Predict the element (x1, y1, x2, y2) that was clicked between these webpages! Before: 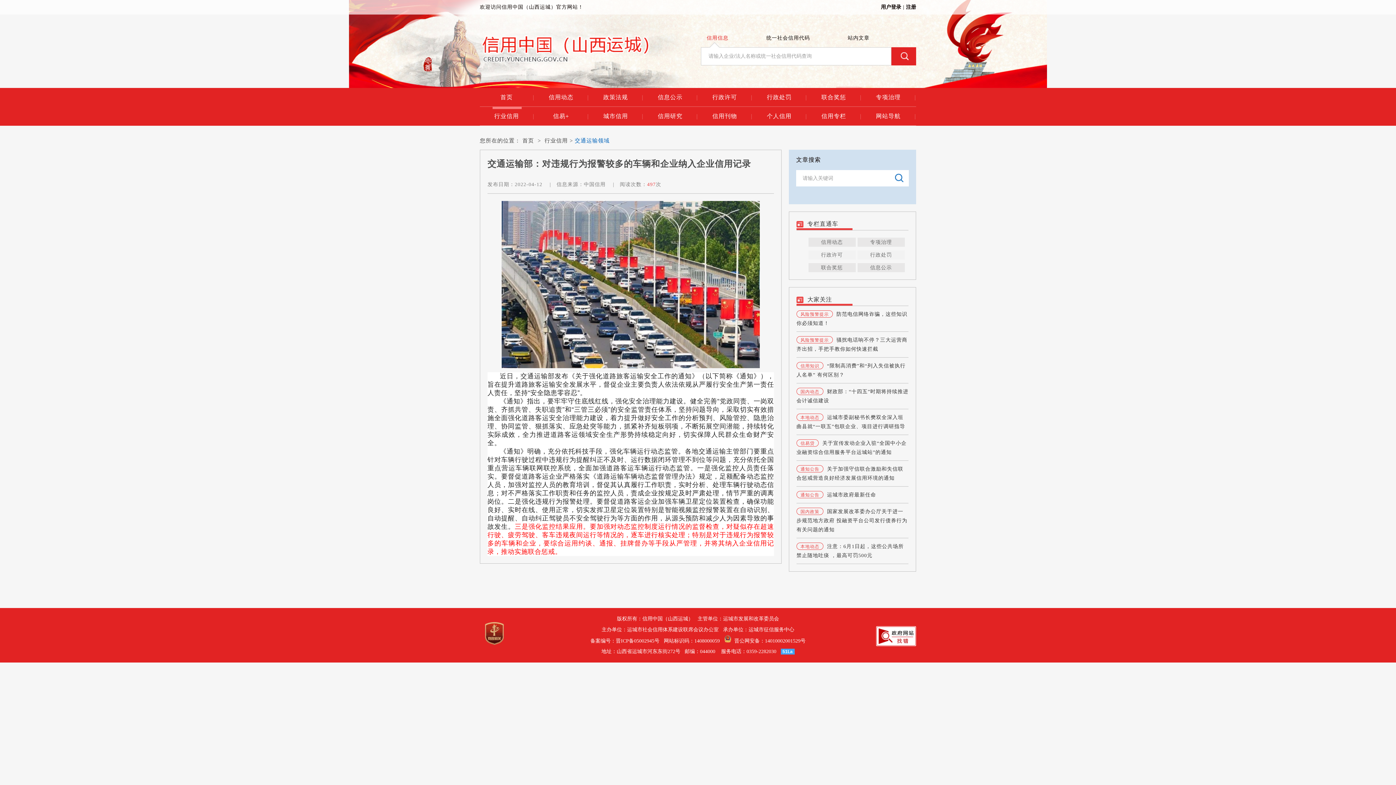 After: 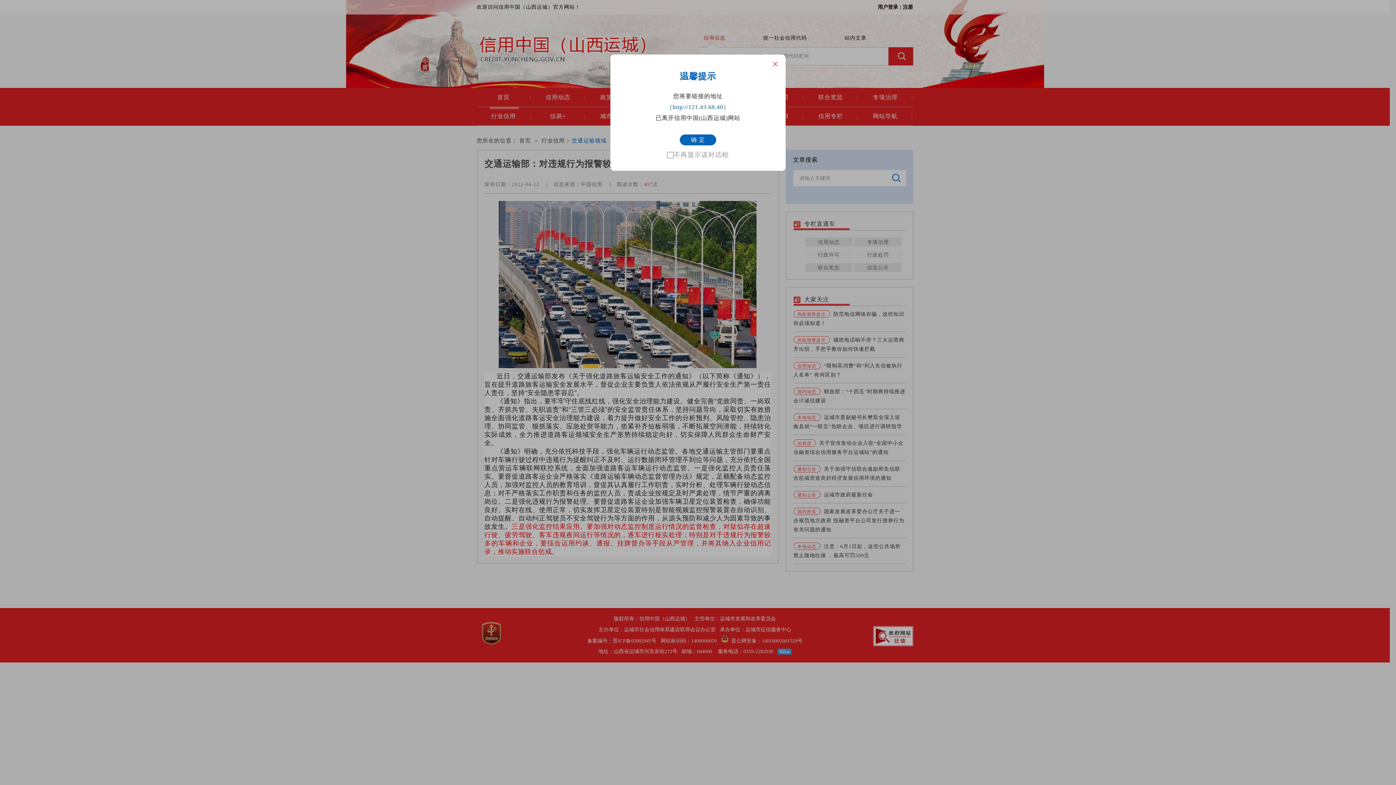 Action: bbox: (876, 642, 916, 647)